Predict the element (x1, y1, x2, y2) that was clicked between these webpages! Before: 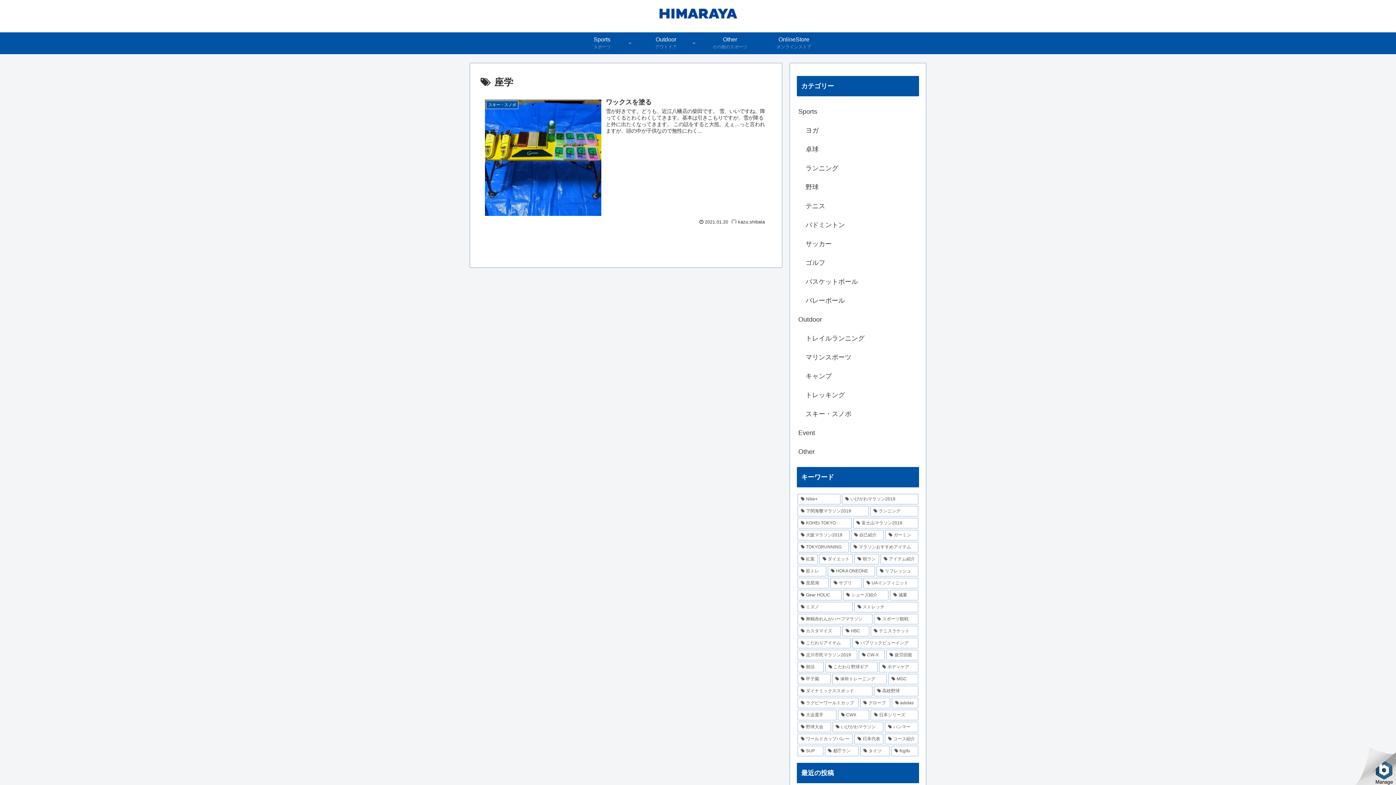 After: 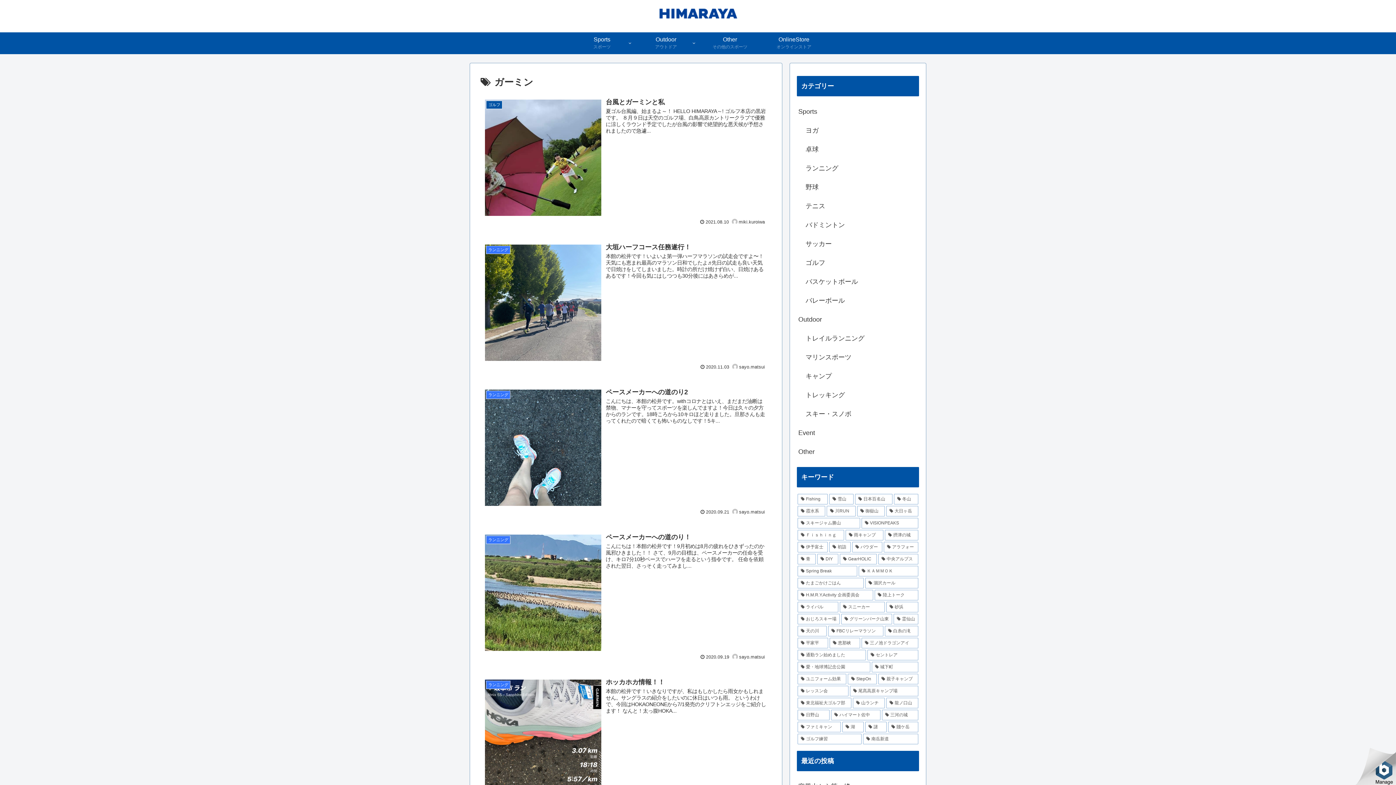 Action: label: ガーミン (16個の項目) bbox: (885, 530, 918, 540)